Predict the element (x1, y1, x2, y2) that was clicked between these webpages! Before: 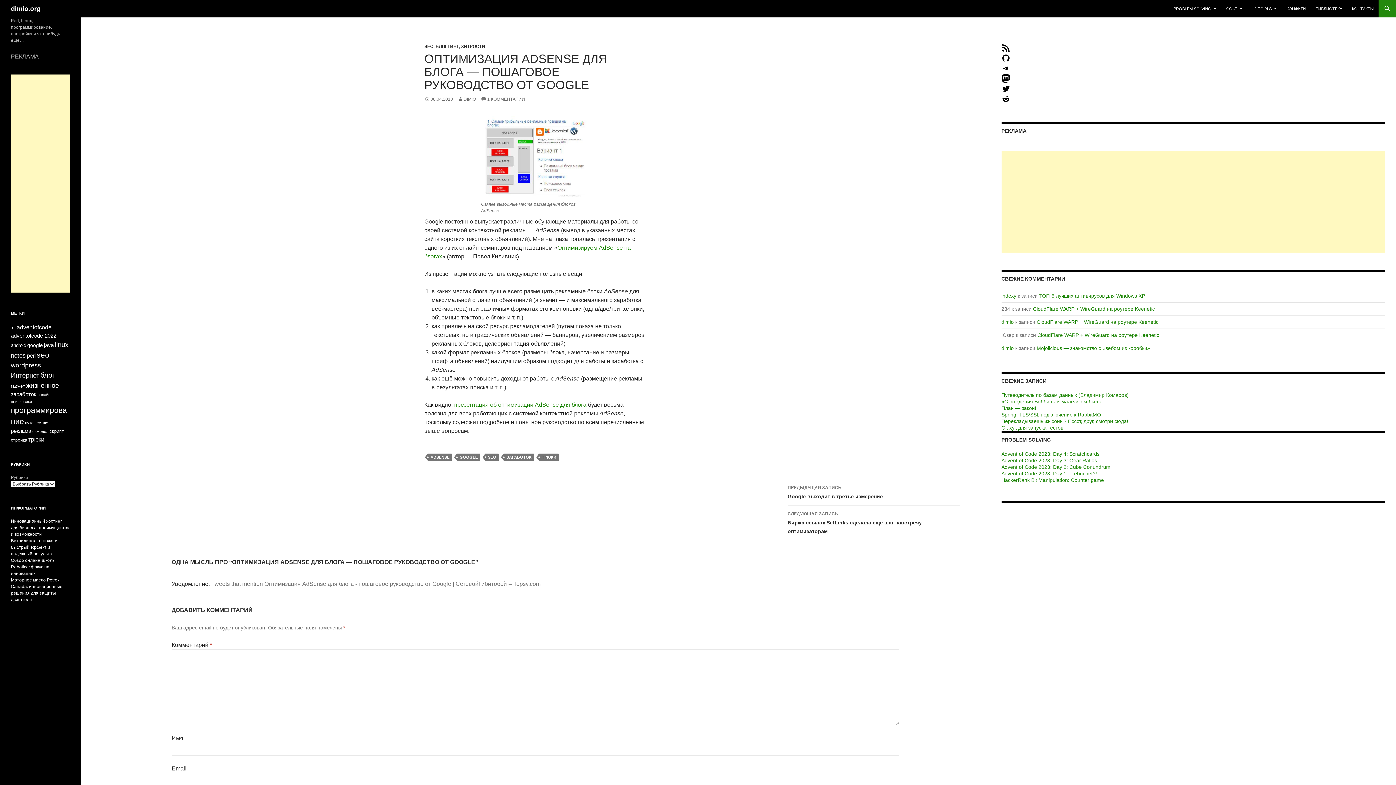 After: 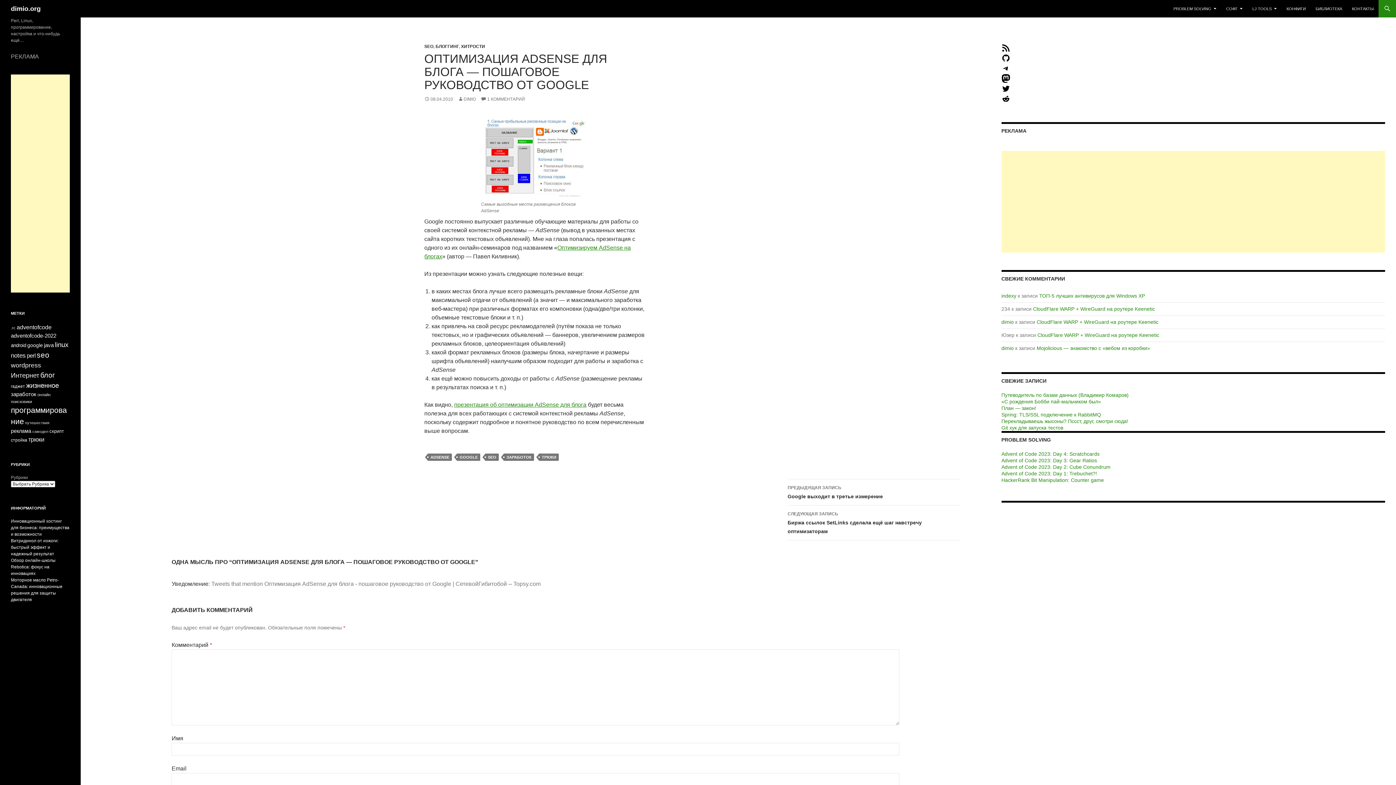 Action: bbox: (1001, 47, 1010, 53) label: RSS Feed